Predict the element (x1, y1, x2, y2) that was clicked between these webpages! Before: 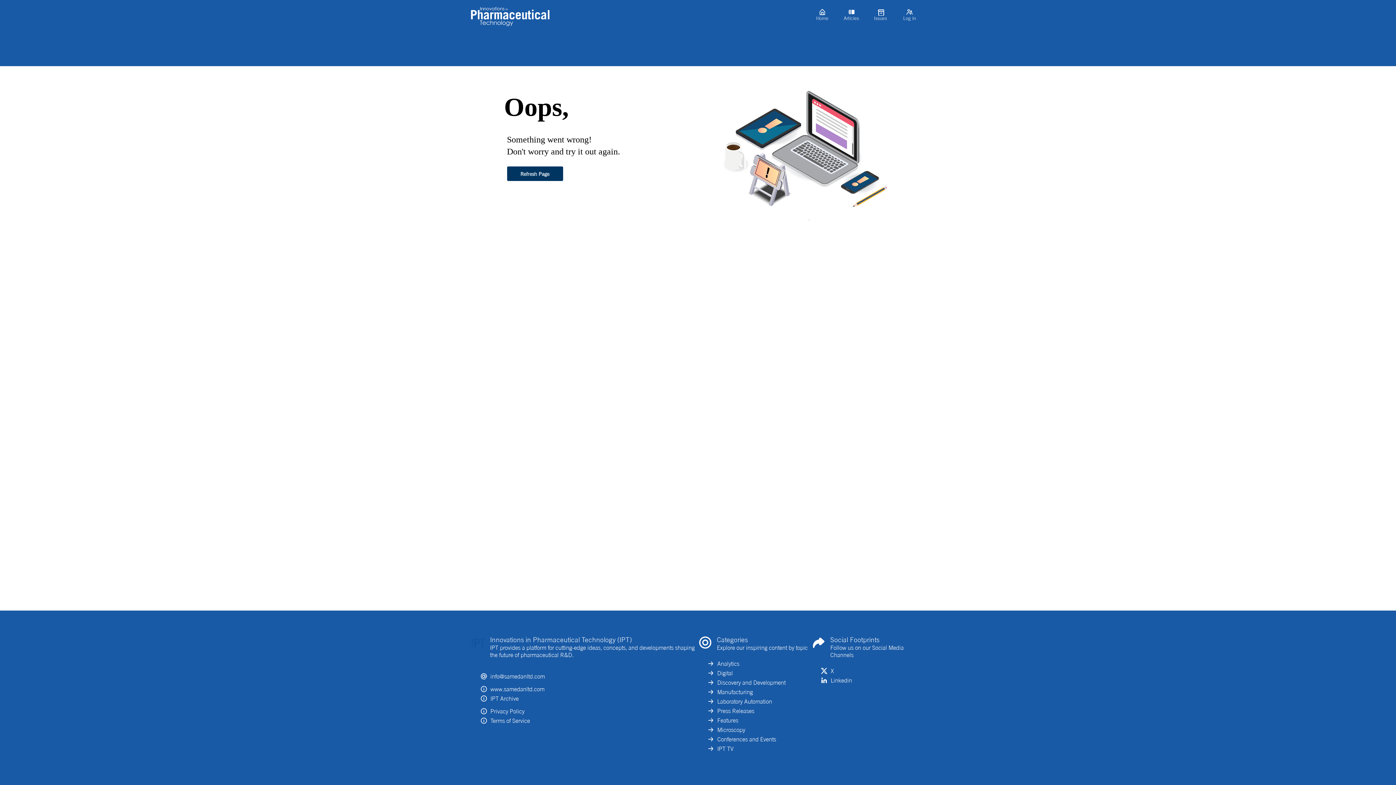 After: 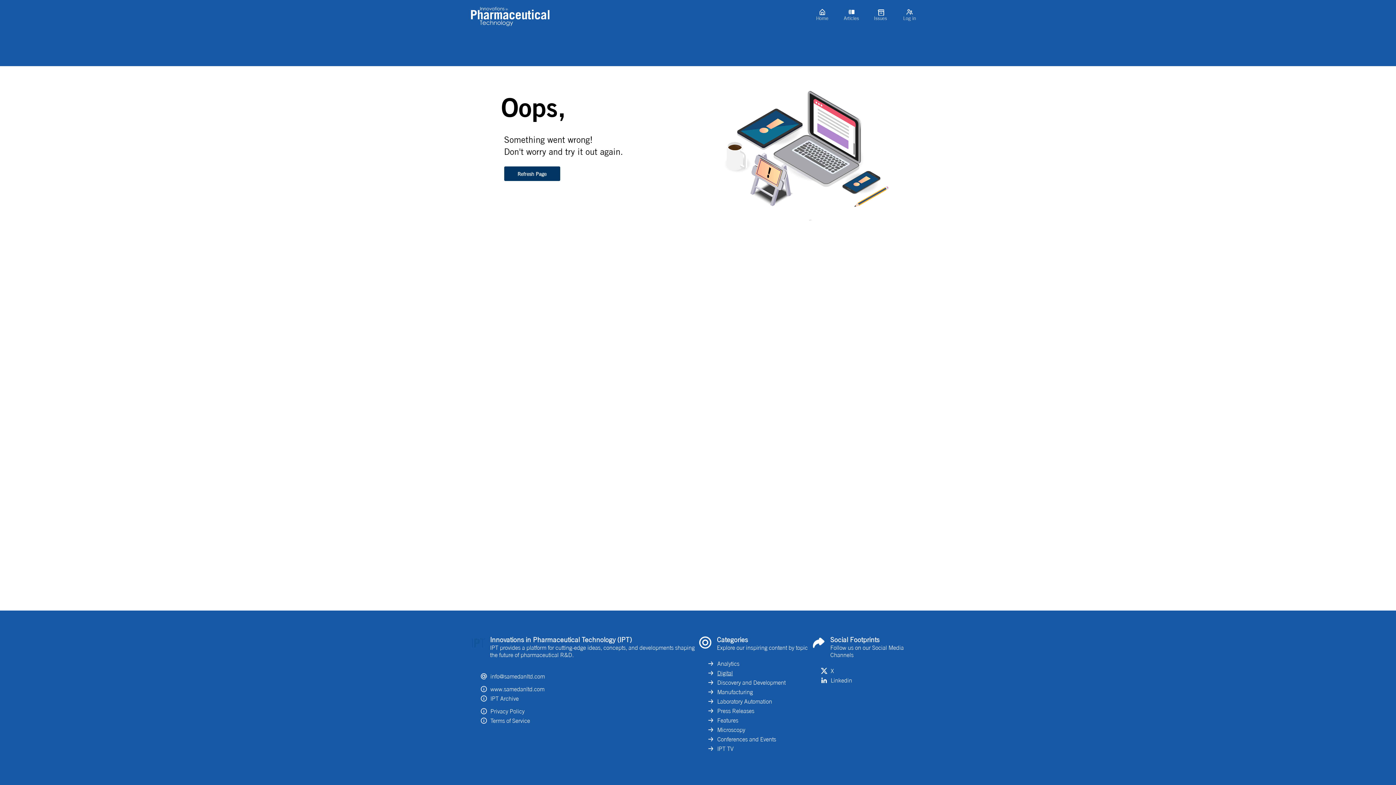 Action: label: Digital bbox: (707, 669, 811, 677)